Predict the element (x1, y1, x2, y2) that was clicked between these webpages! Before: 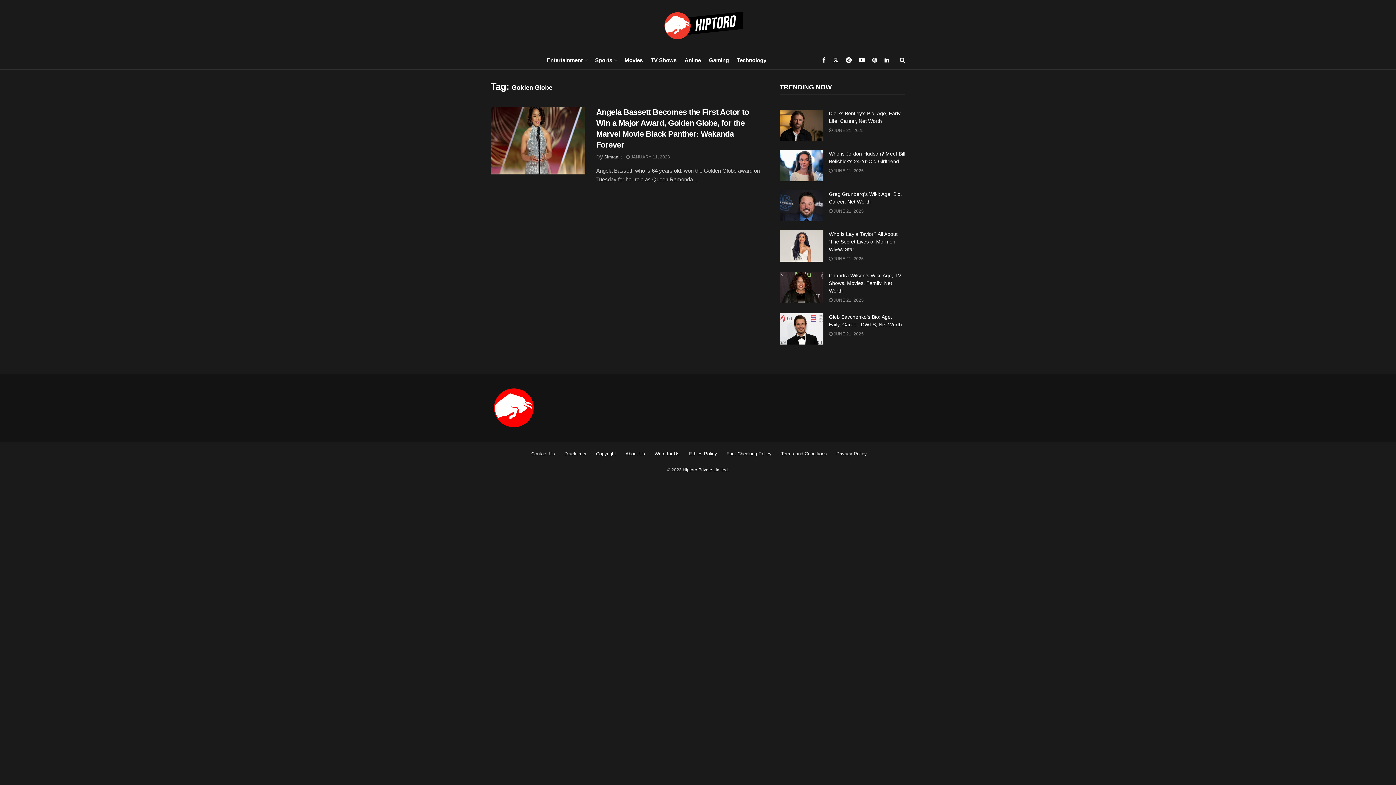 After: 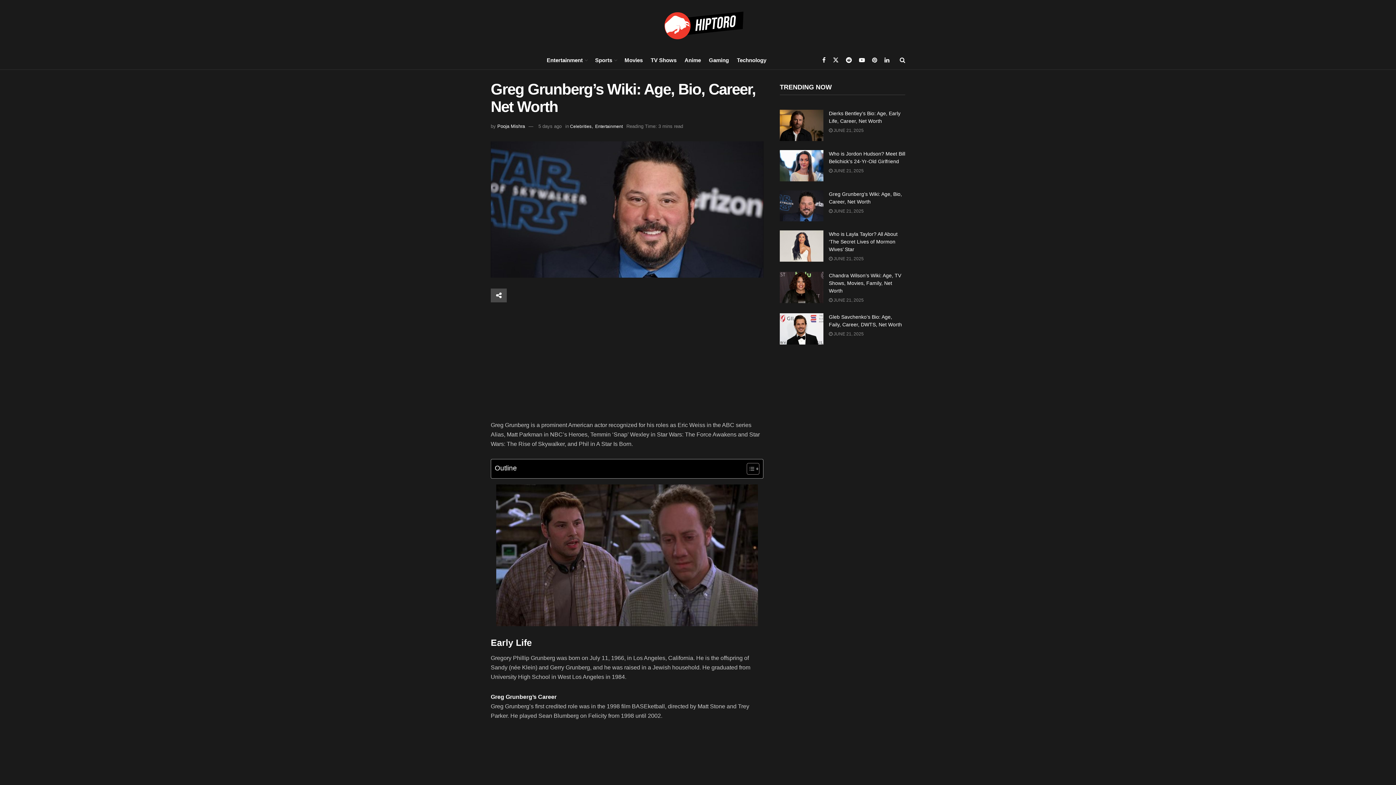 Action: bbox: (829, 208, 864, 213) label:  JUNE 21, 2025